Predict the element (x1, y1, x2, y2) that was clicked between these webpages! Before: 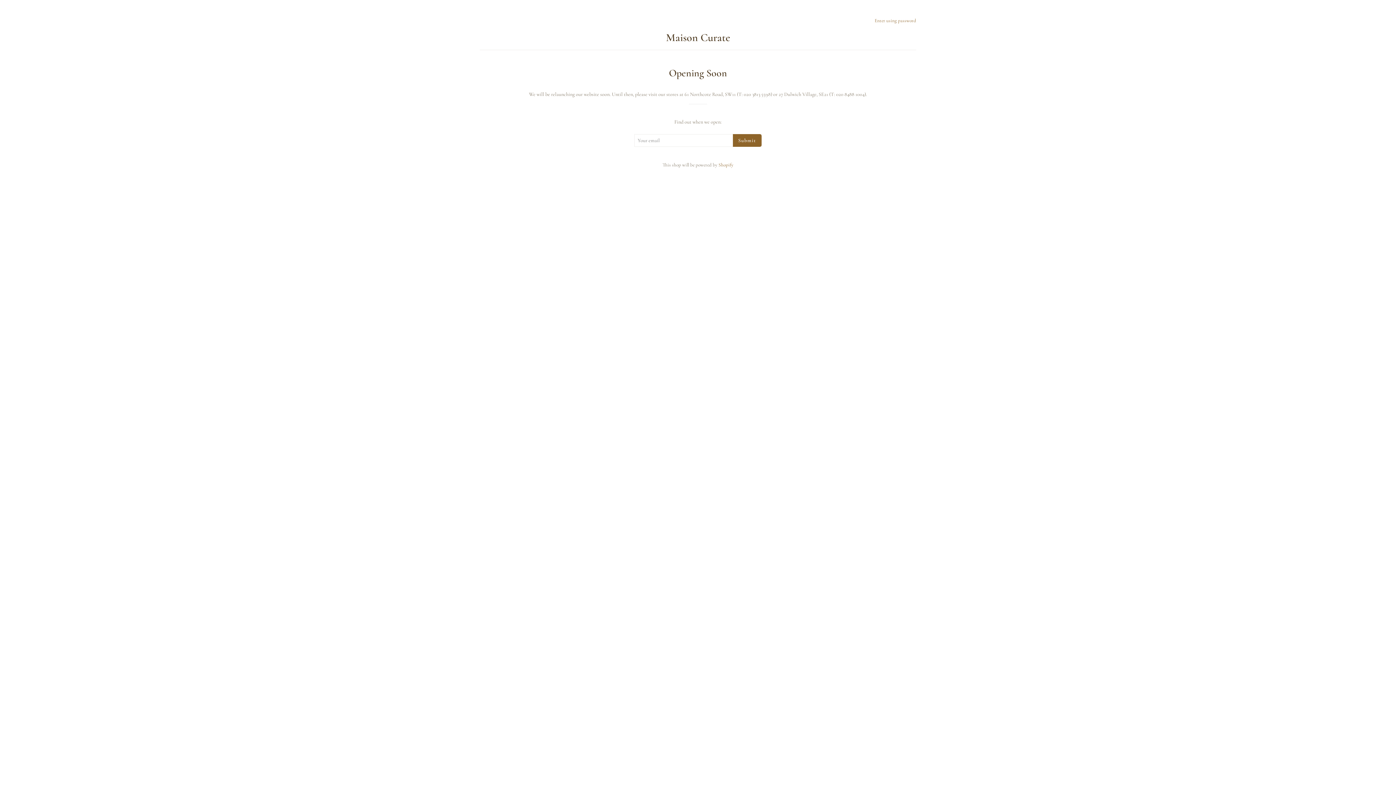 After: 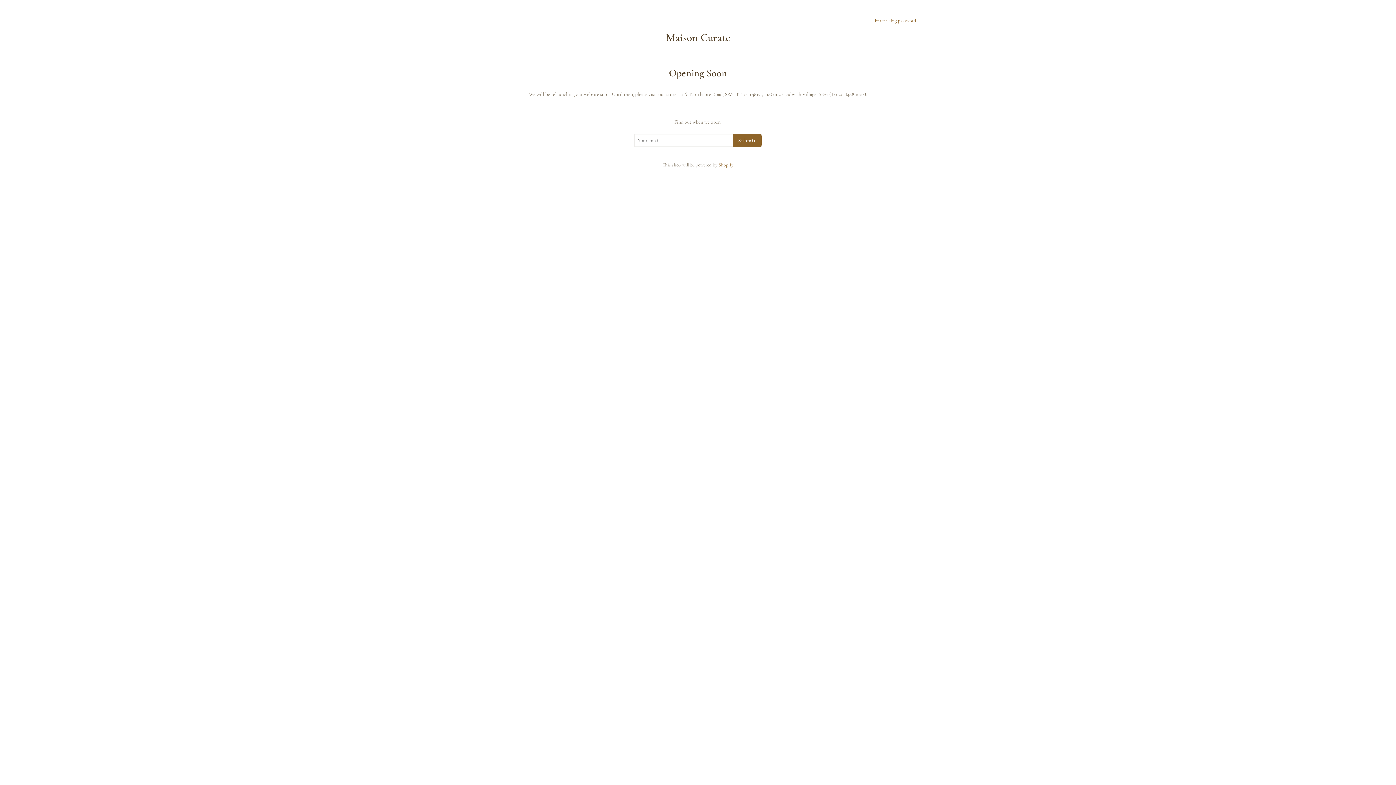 Action: bbox: (666, 30, 730, 44) label: Maison Curate